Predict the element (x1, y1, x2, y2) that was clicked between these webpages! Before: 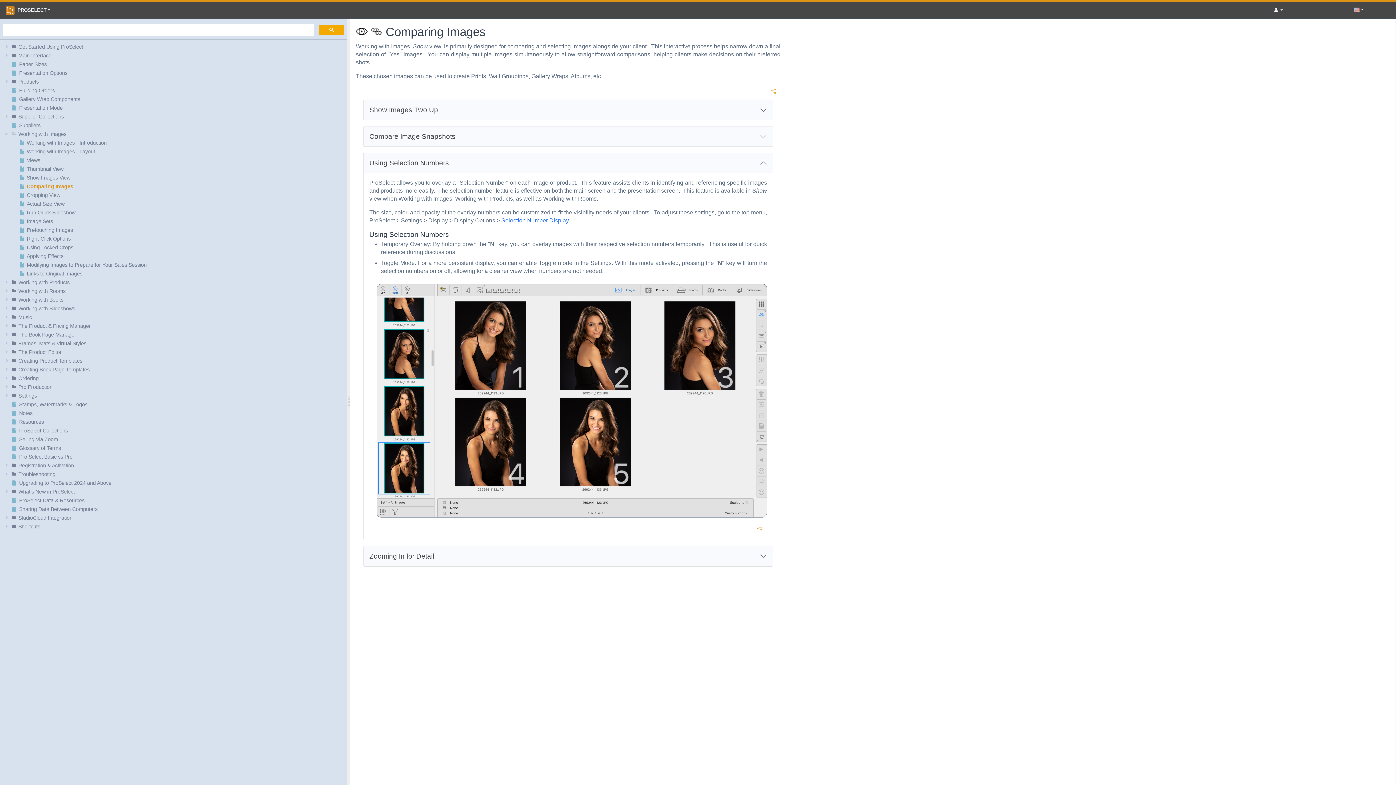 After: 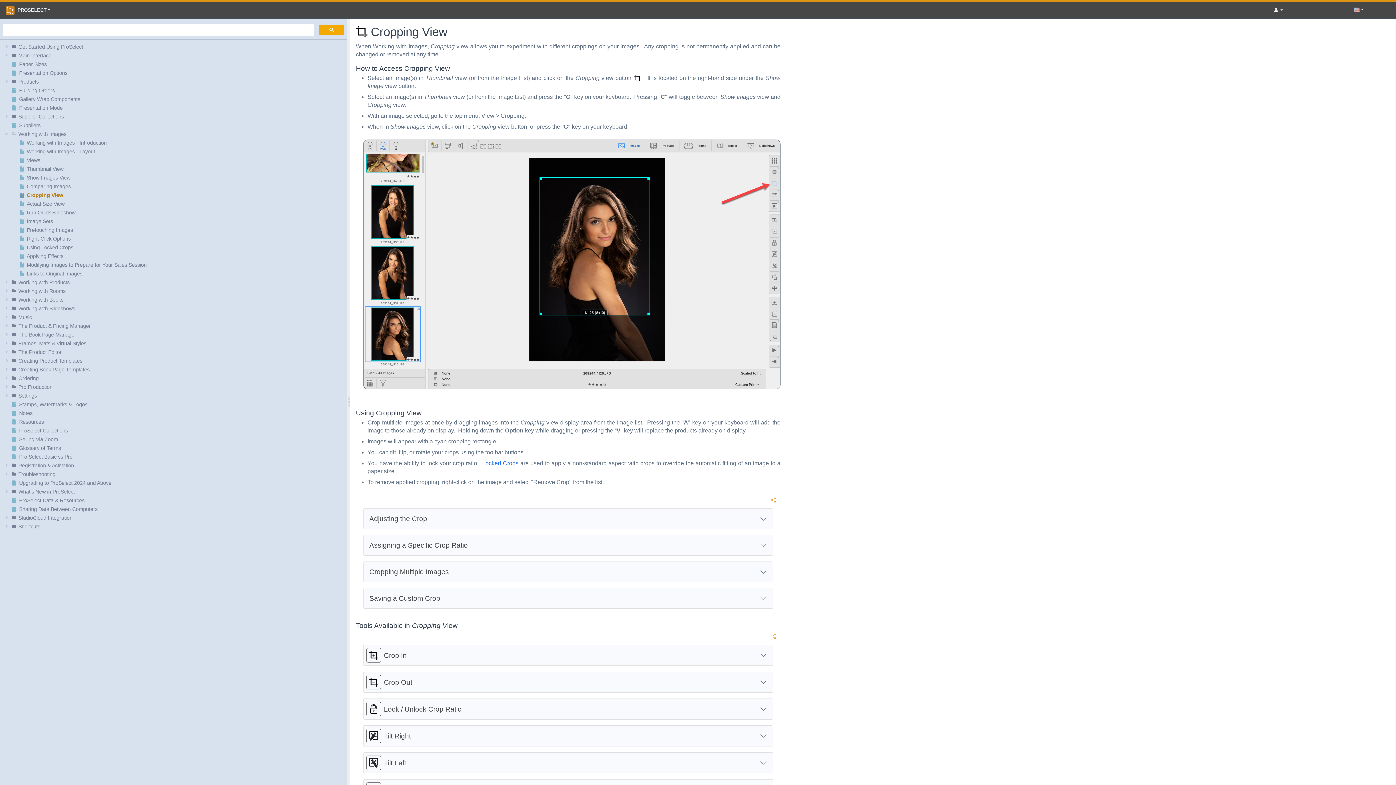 Action: label: Cropping View bbox: (19, 190, 344, 199)